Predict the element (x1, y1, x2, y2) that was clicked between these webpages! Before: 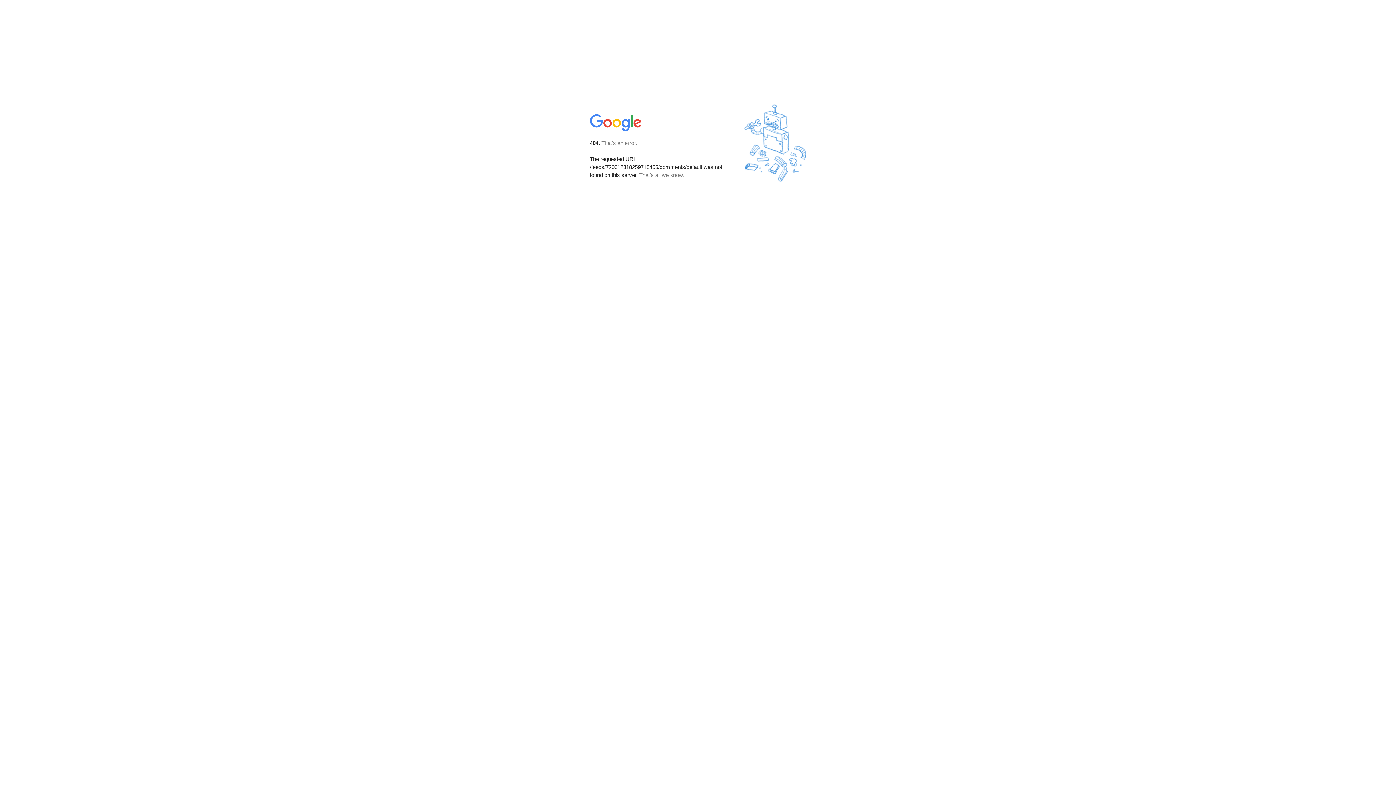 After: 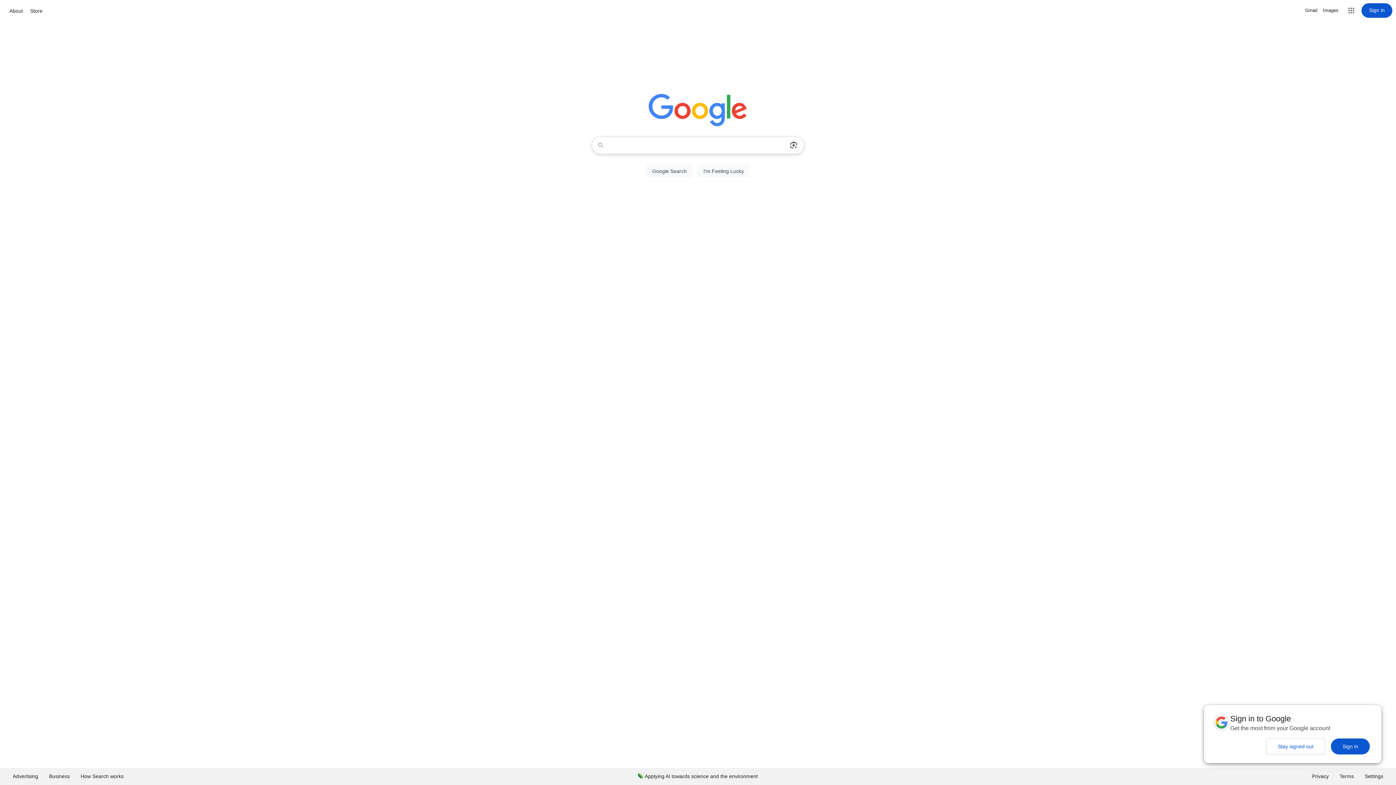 Action: bbox: (590, 127, 642, 134)